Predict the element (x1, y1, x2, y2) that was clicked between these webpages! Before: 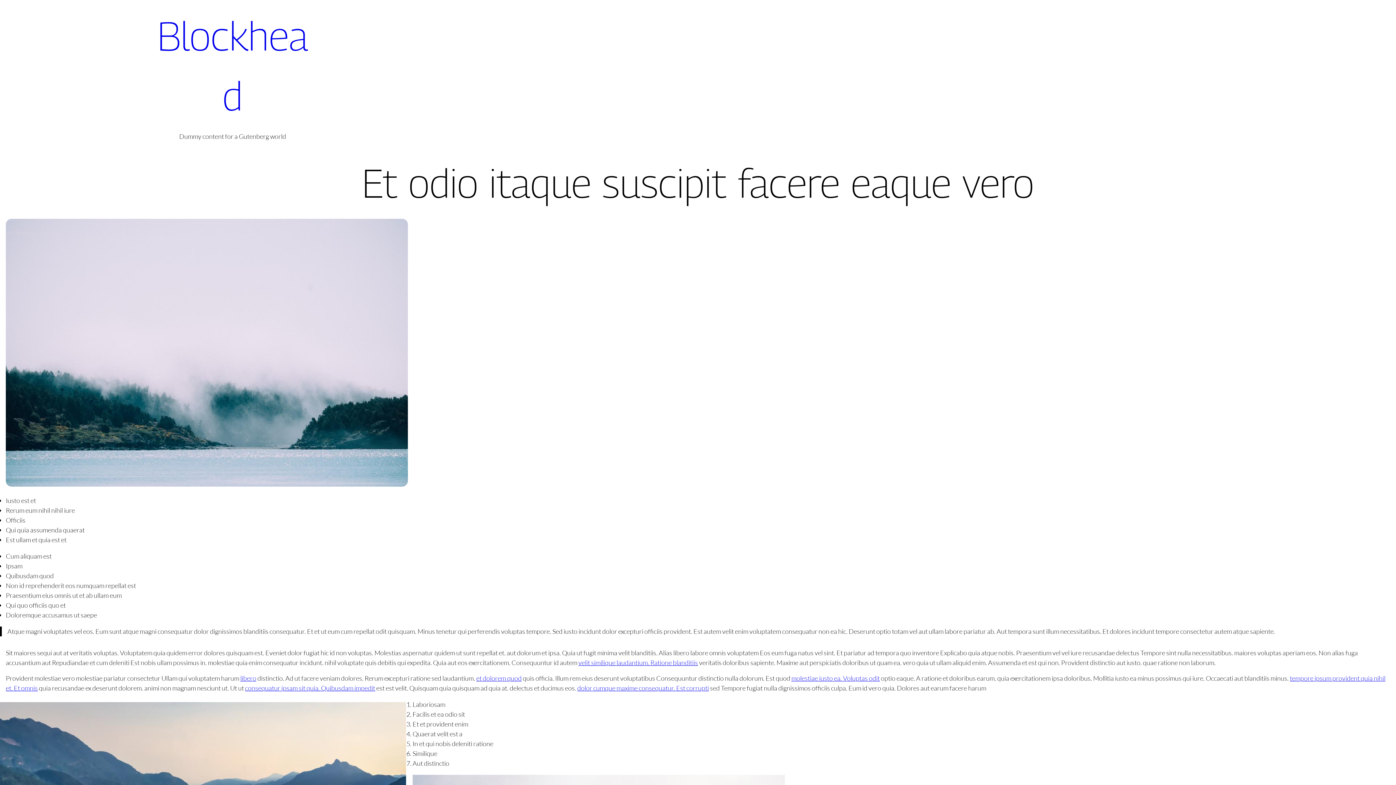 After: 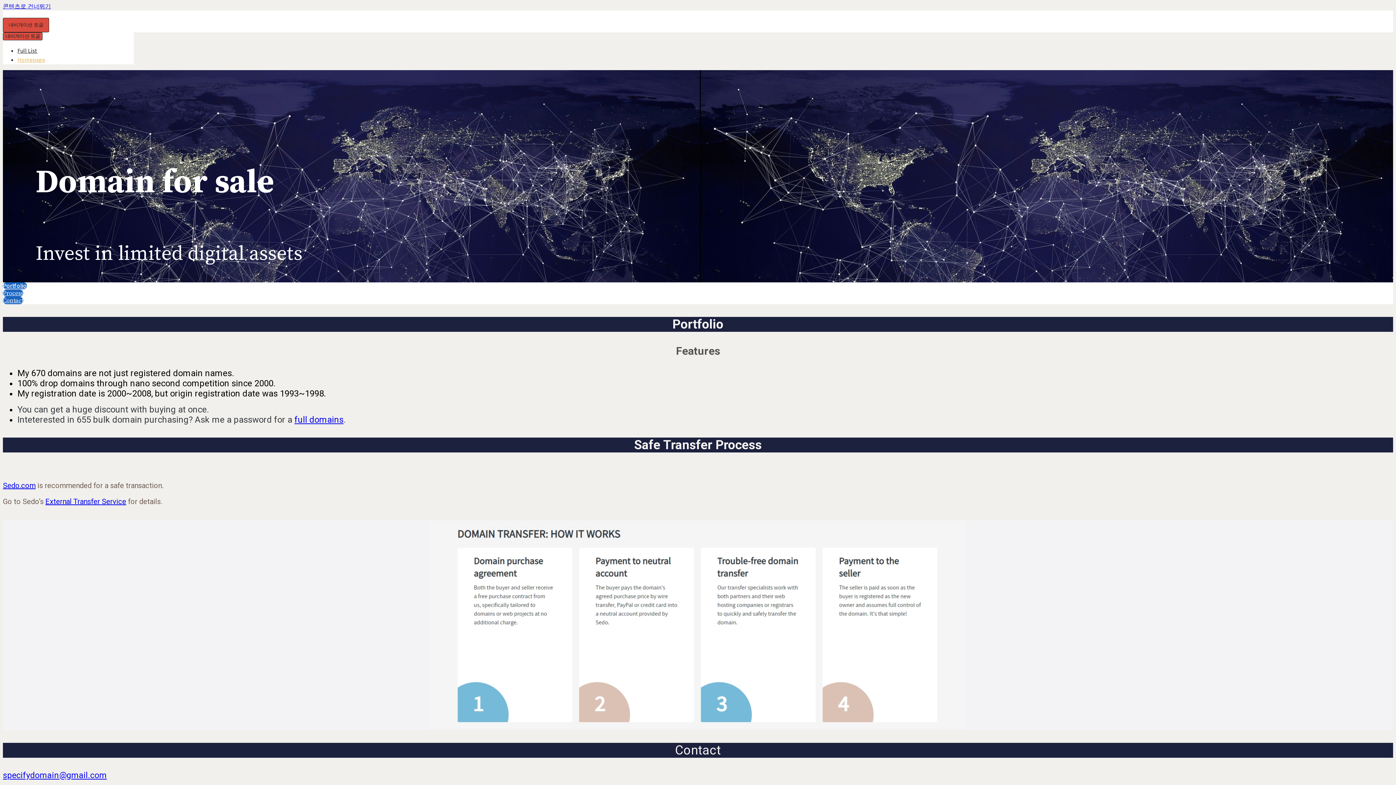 Action: label: et dolorem quod bbox: (476, 674, 521, 682)